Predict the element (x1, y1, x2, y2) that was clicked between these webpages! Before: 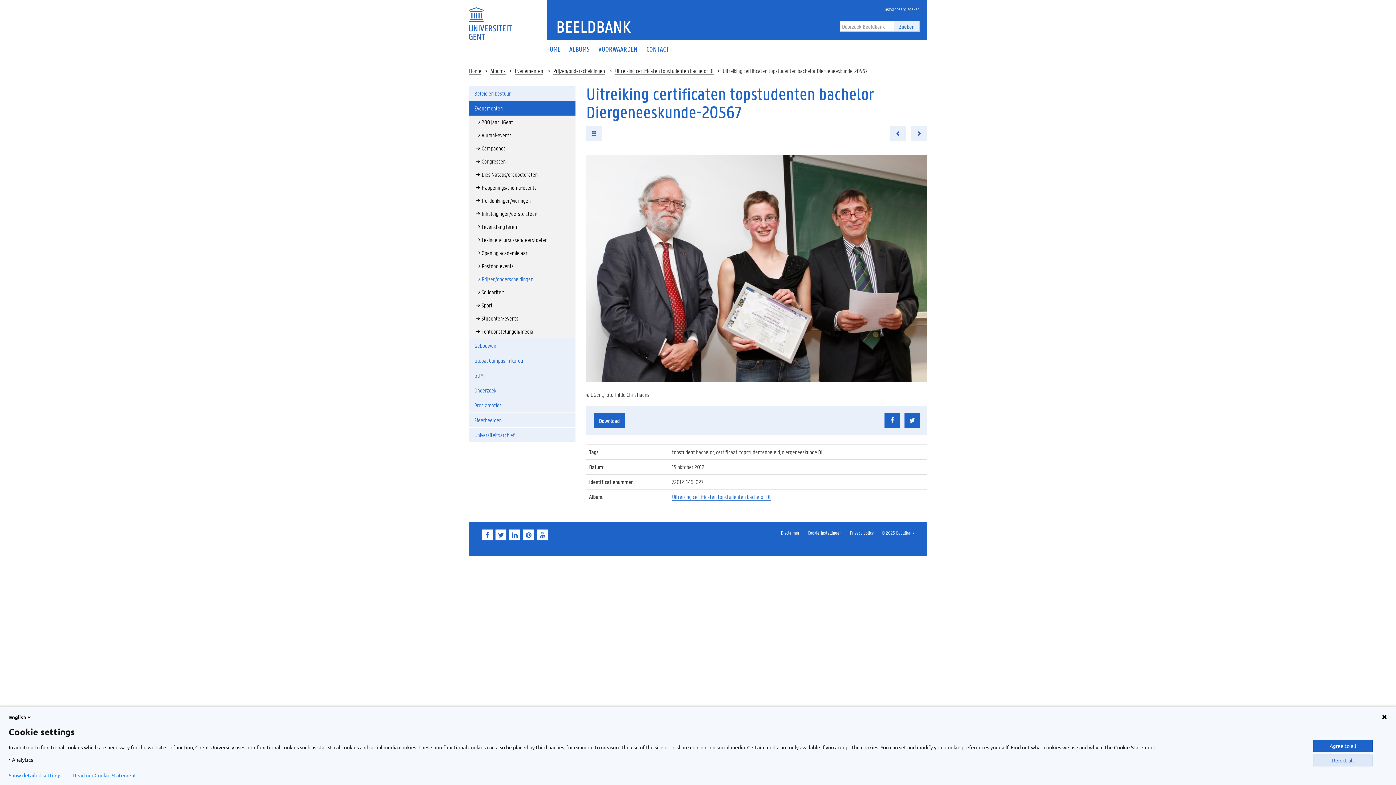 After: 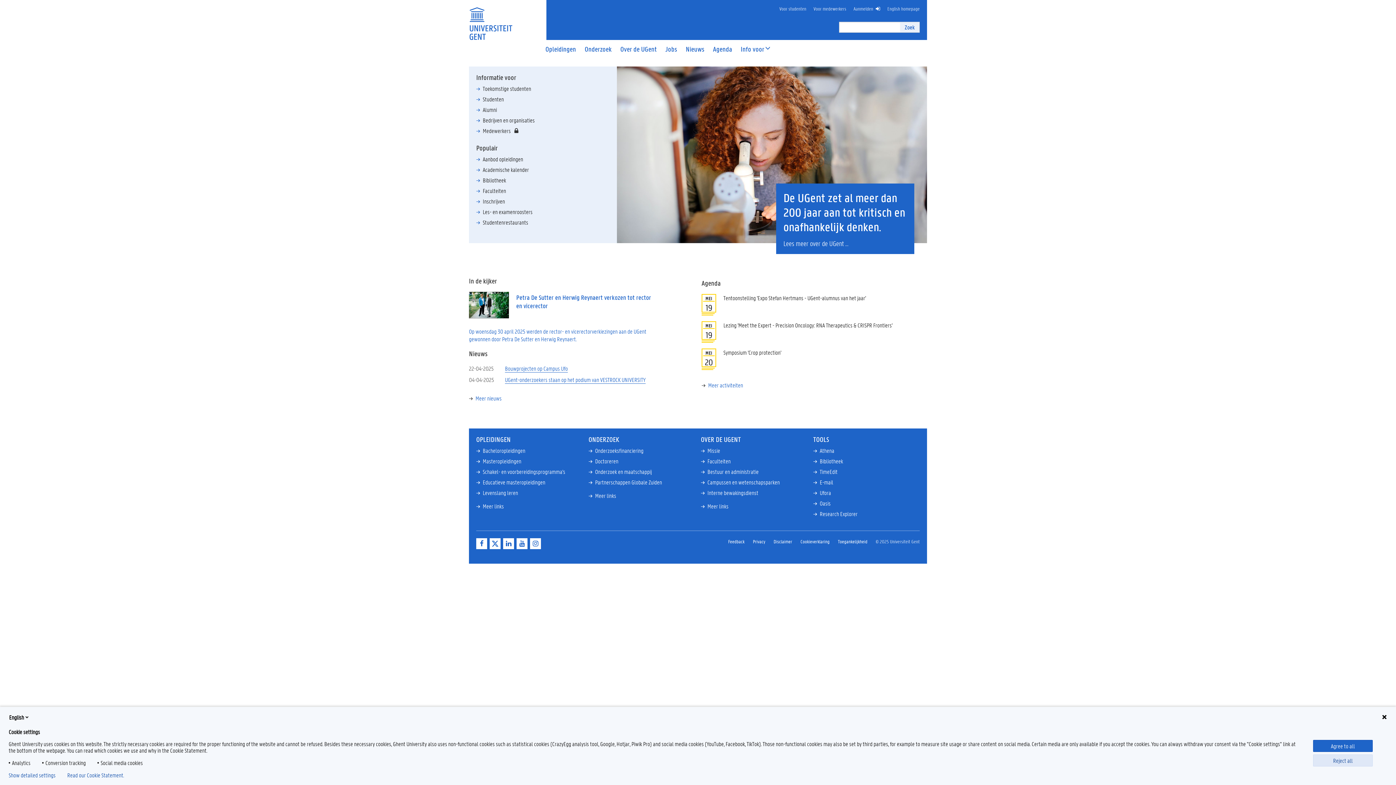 Action: bbox: (469, 0, 512, 40)